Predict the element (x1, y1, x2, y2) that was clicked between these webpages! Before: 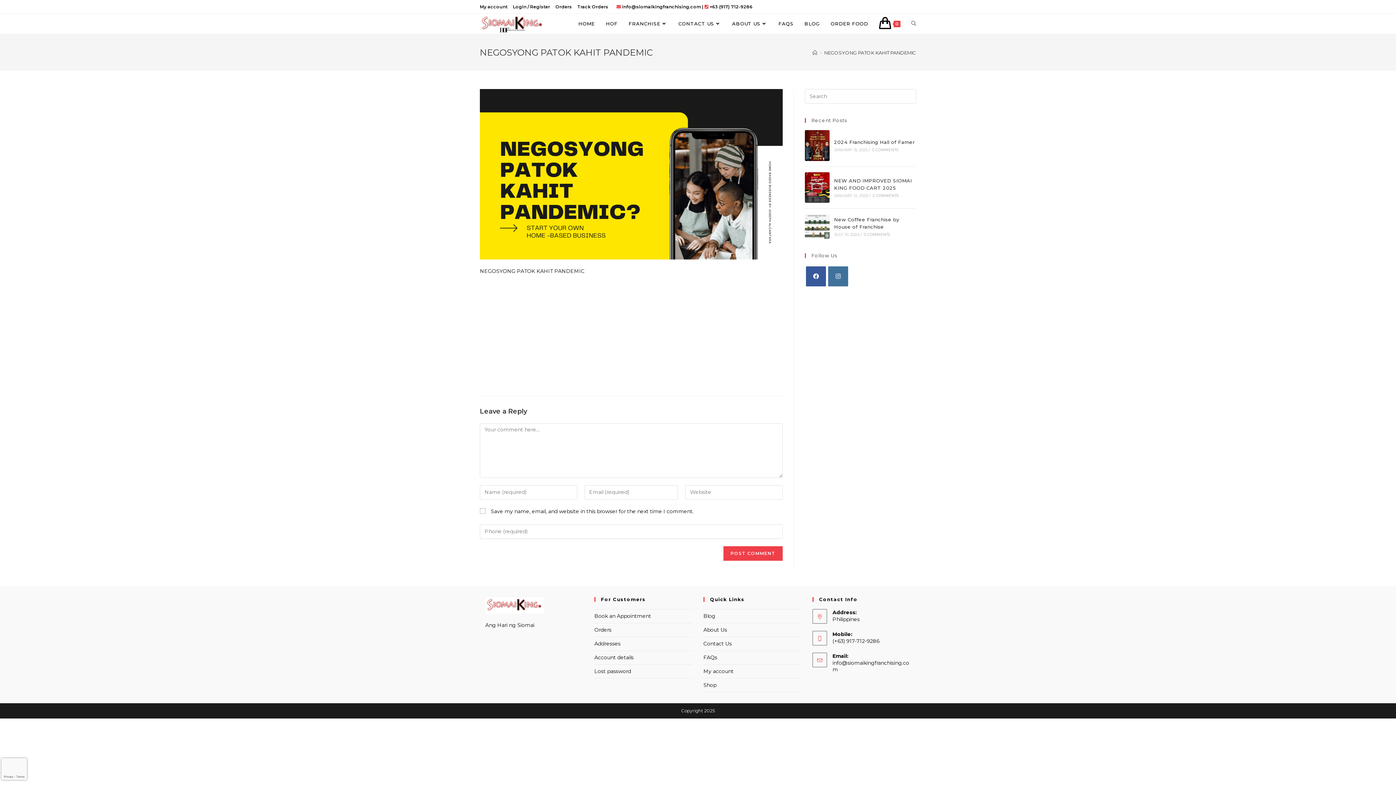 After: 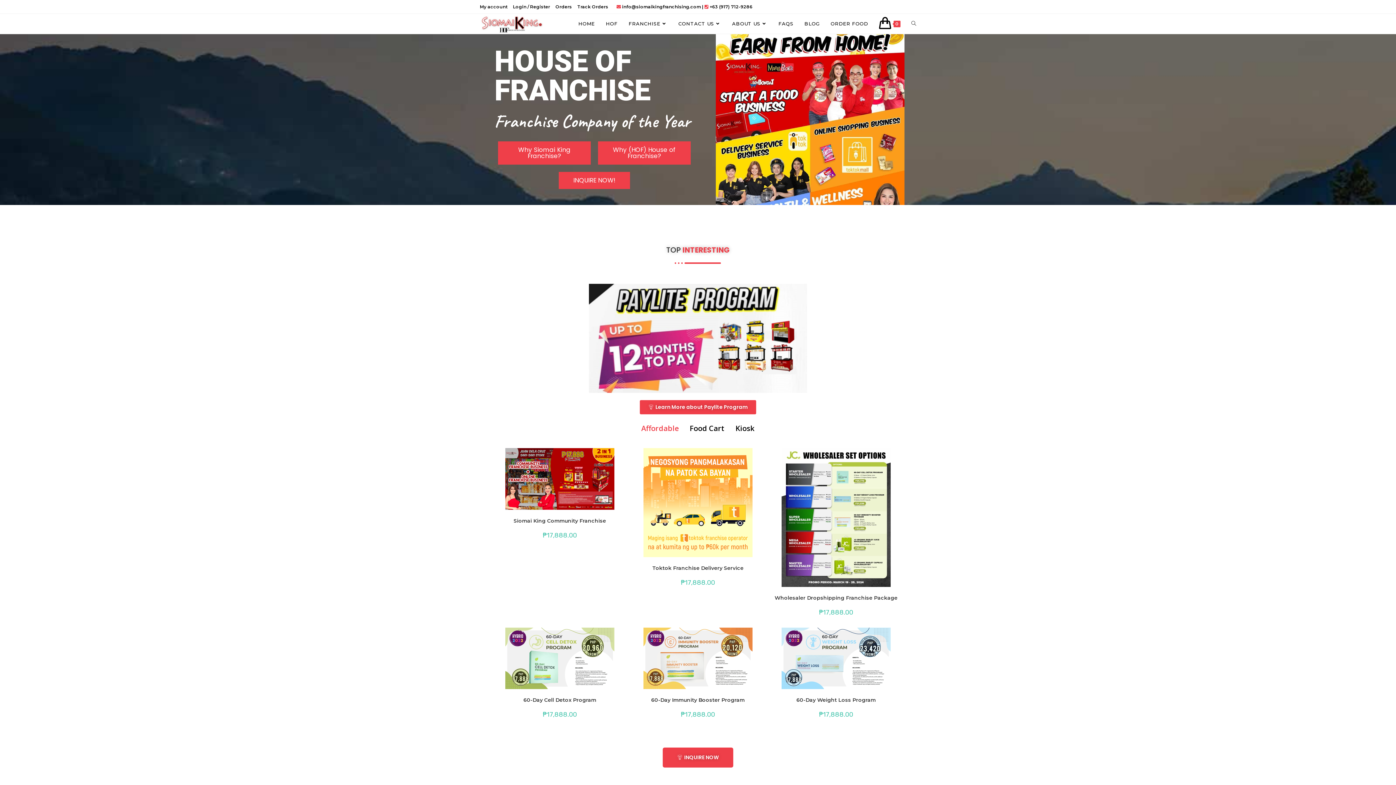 Action: bbox: (480, 19, 544, 26)